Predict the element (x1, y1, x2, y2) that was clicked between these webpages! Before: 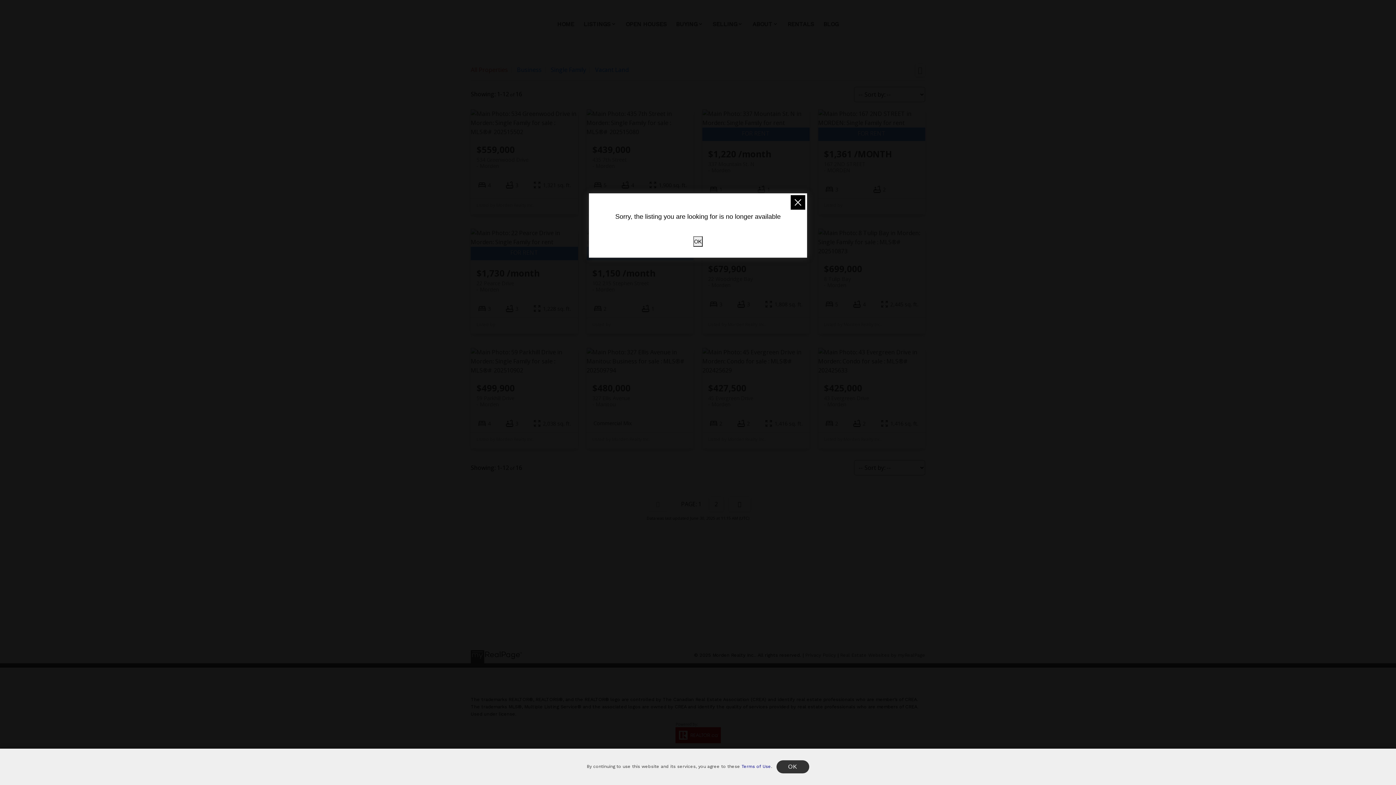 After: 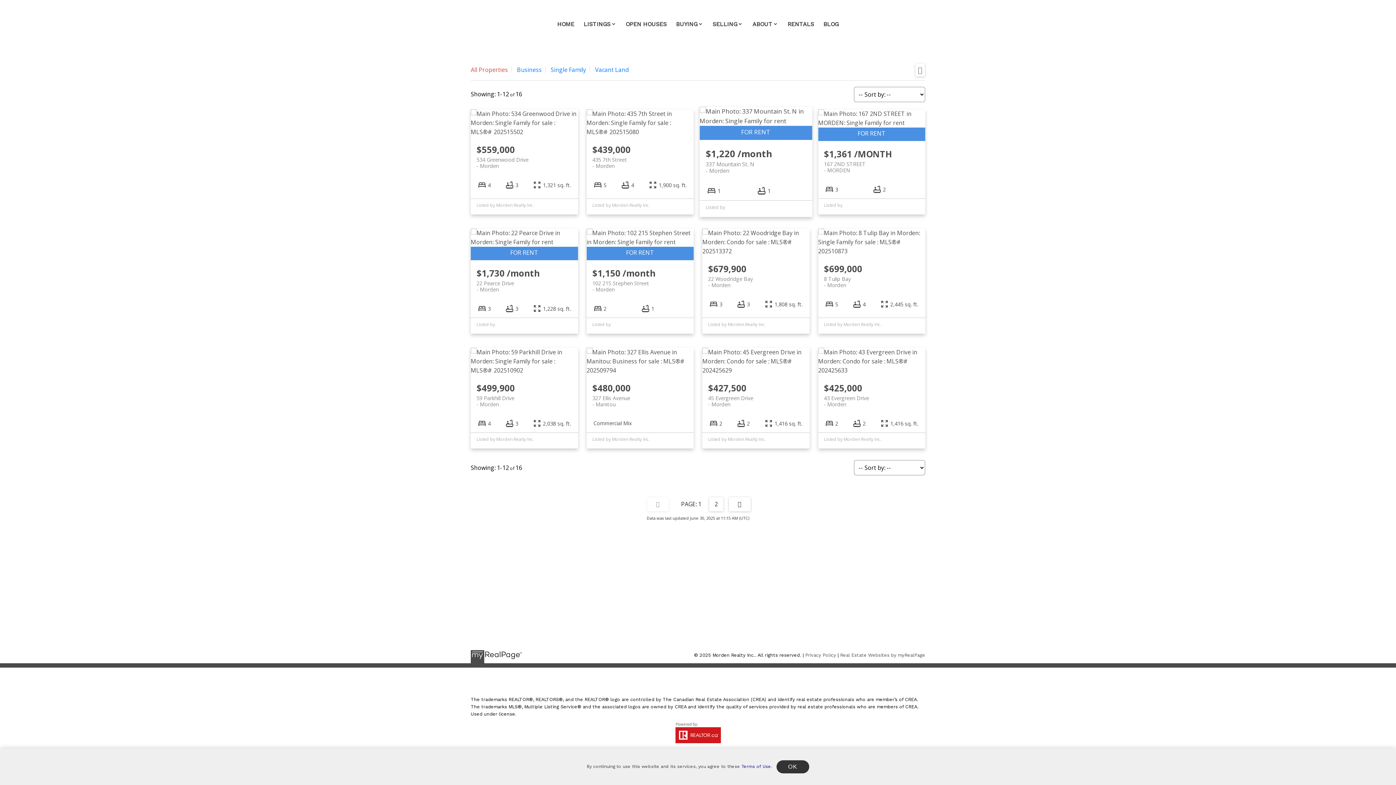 Action: bbox: (790, 195, 805, 209)